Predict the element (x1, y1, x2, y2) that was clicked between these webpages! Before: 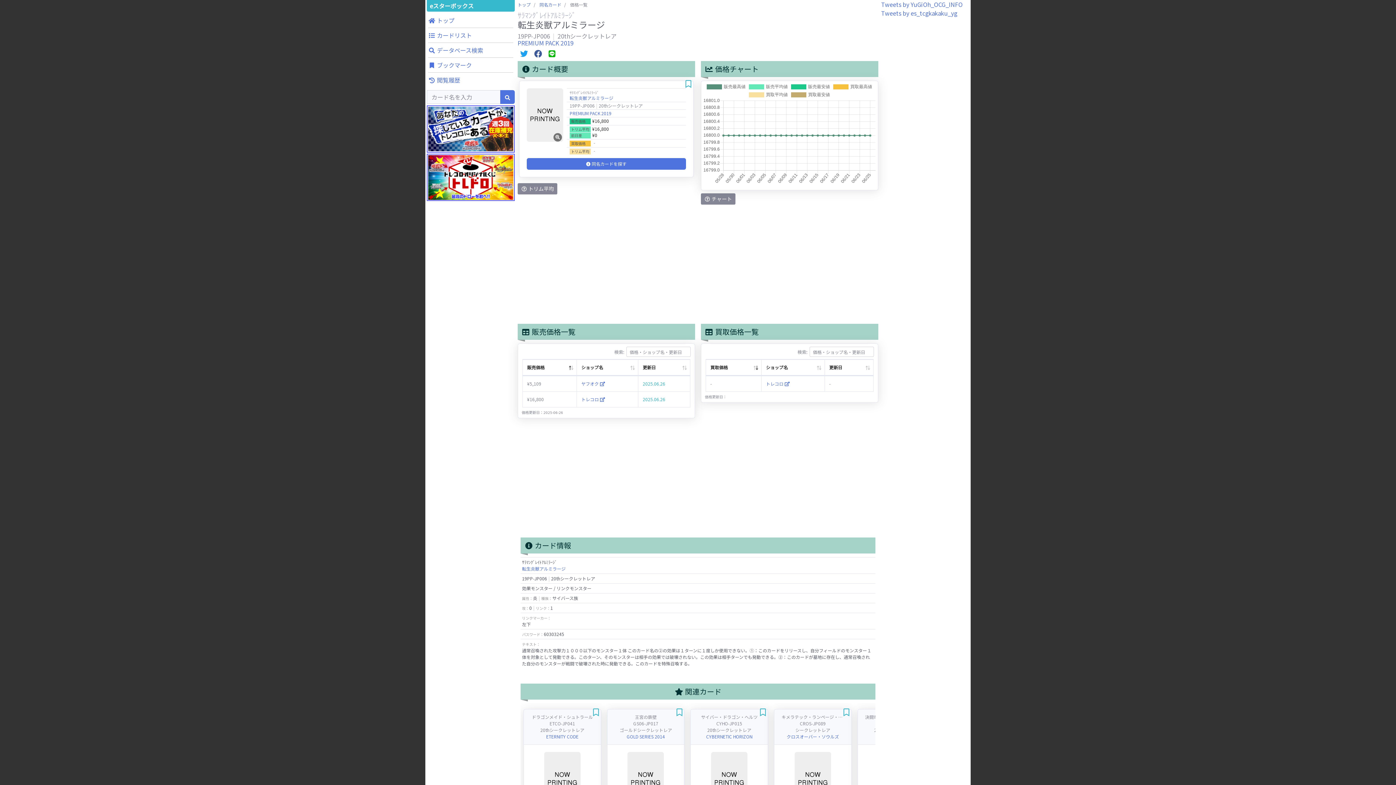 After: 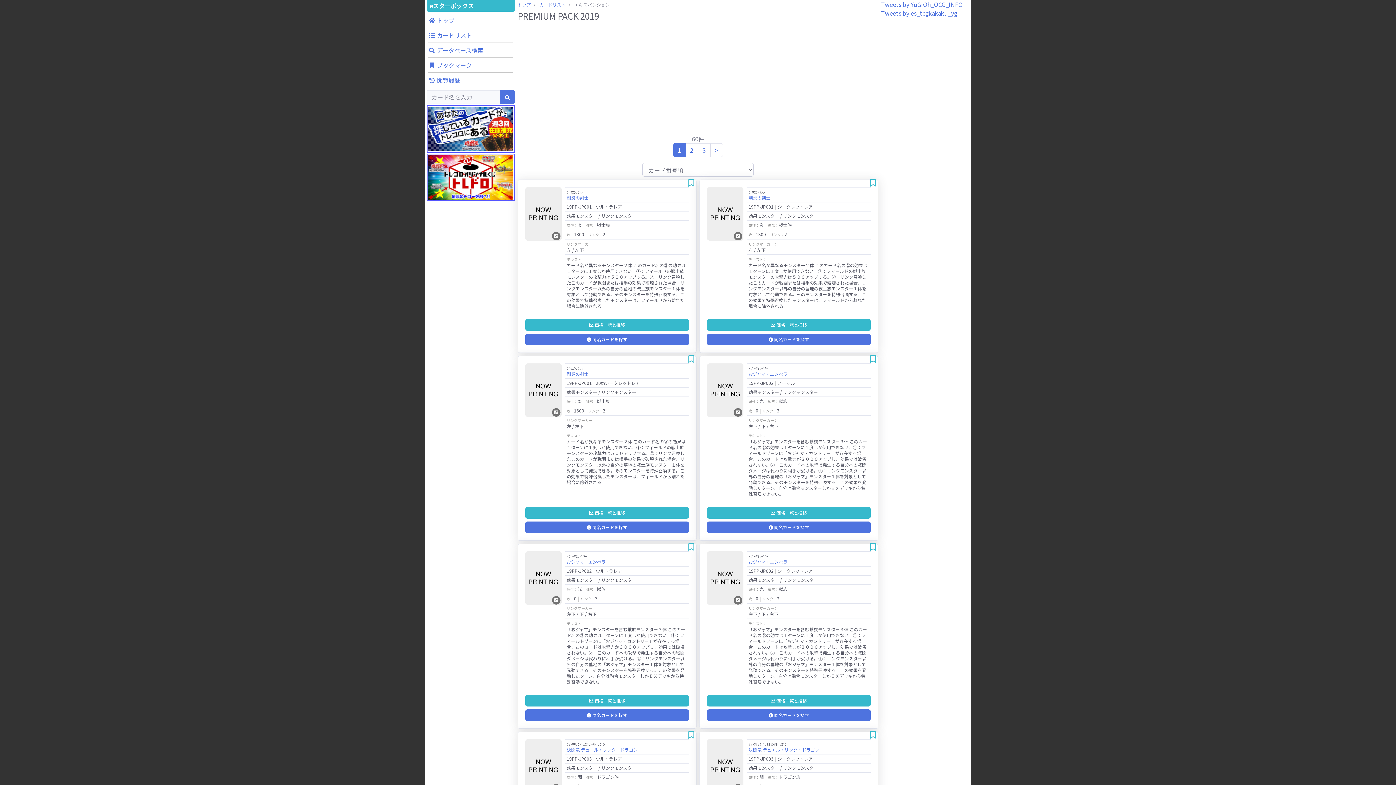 Action: bbox: (569, 110, 611, 116) label: PREMIUM PACK 2019